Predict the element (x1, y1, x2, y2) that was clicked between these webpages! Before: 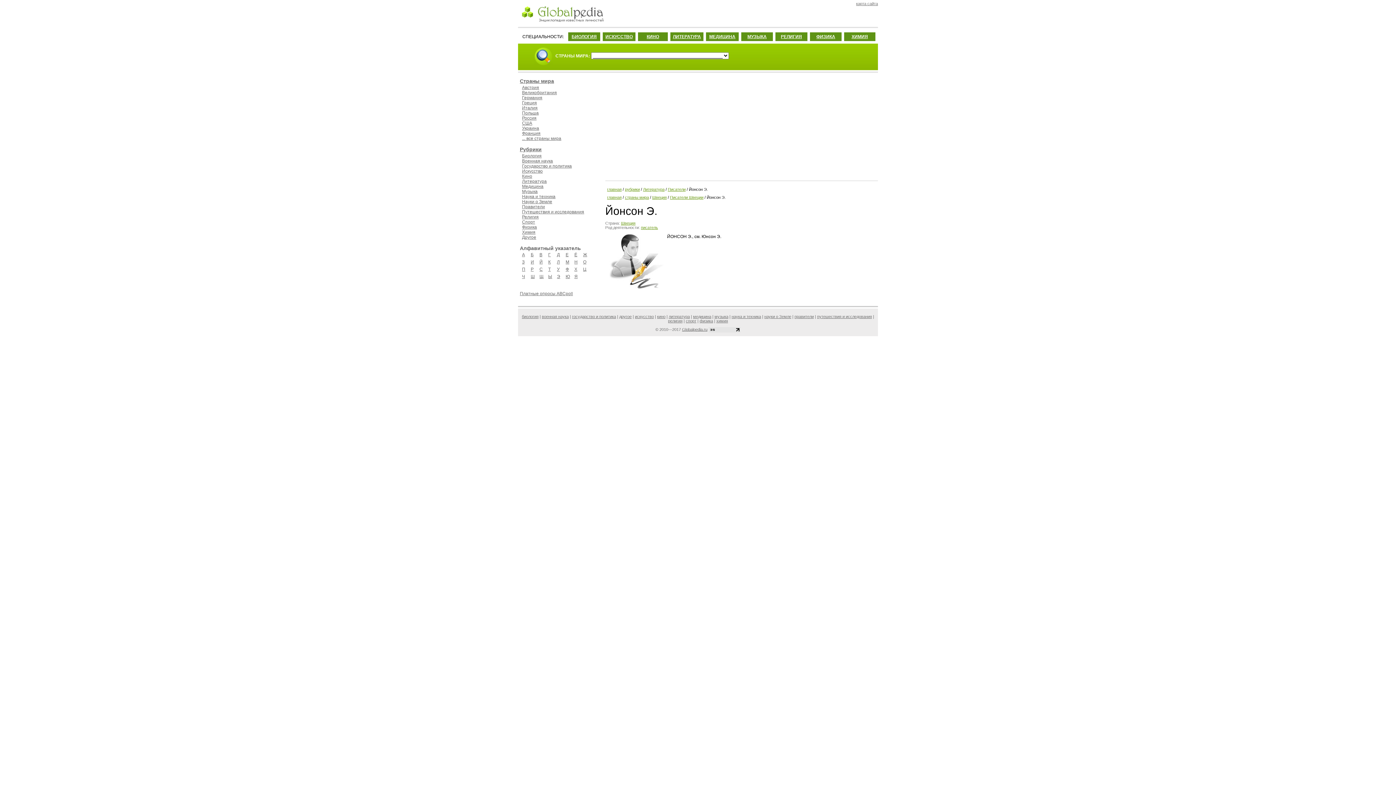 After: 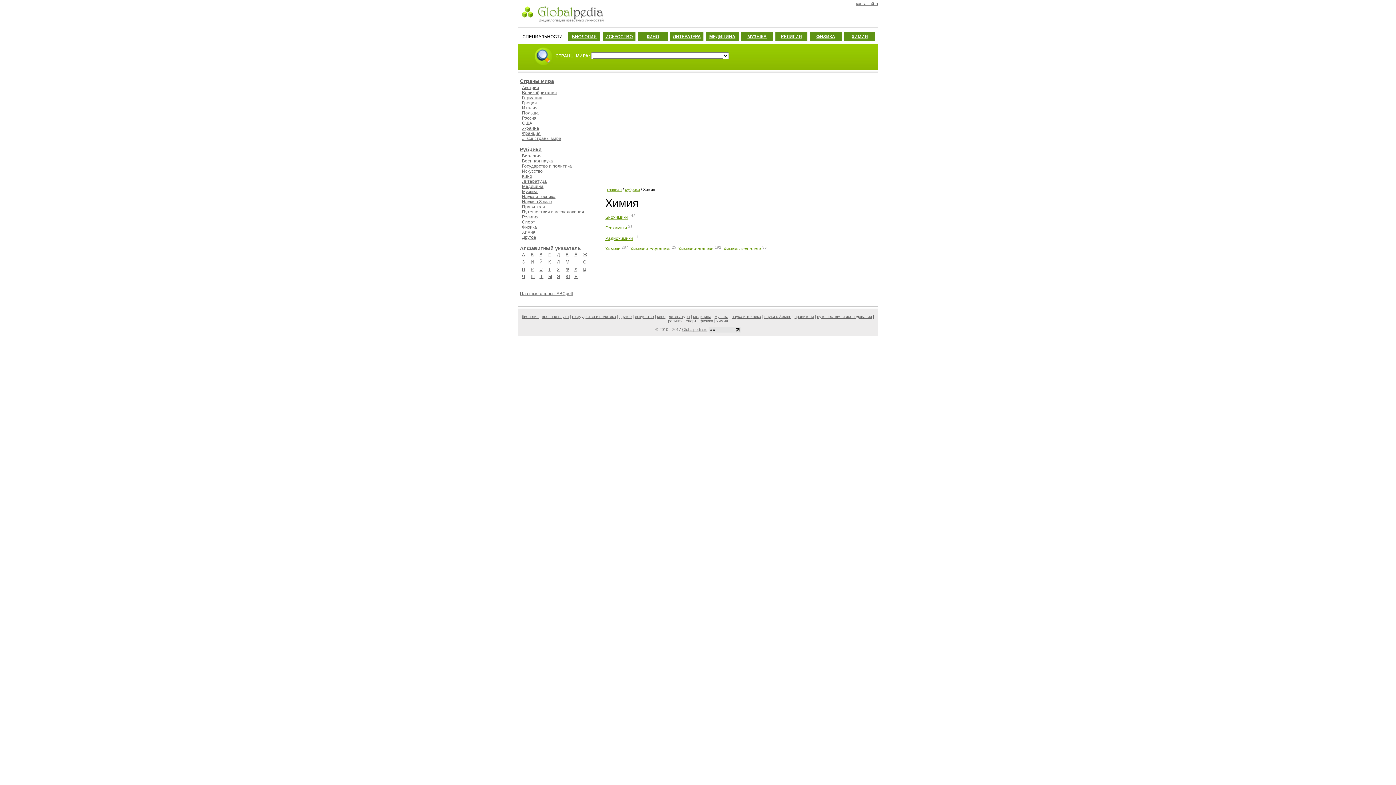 Action: bbox: (522, 229, 535, 234) label: Химия